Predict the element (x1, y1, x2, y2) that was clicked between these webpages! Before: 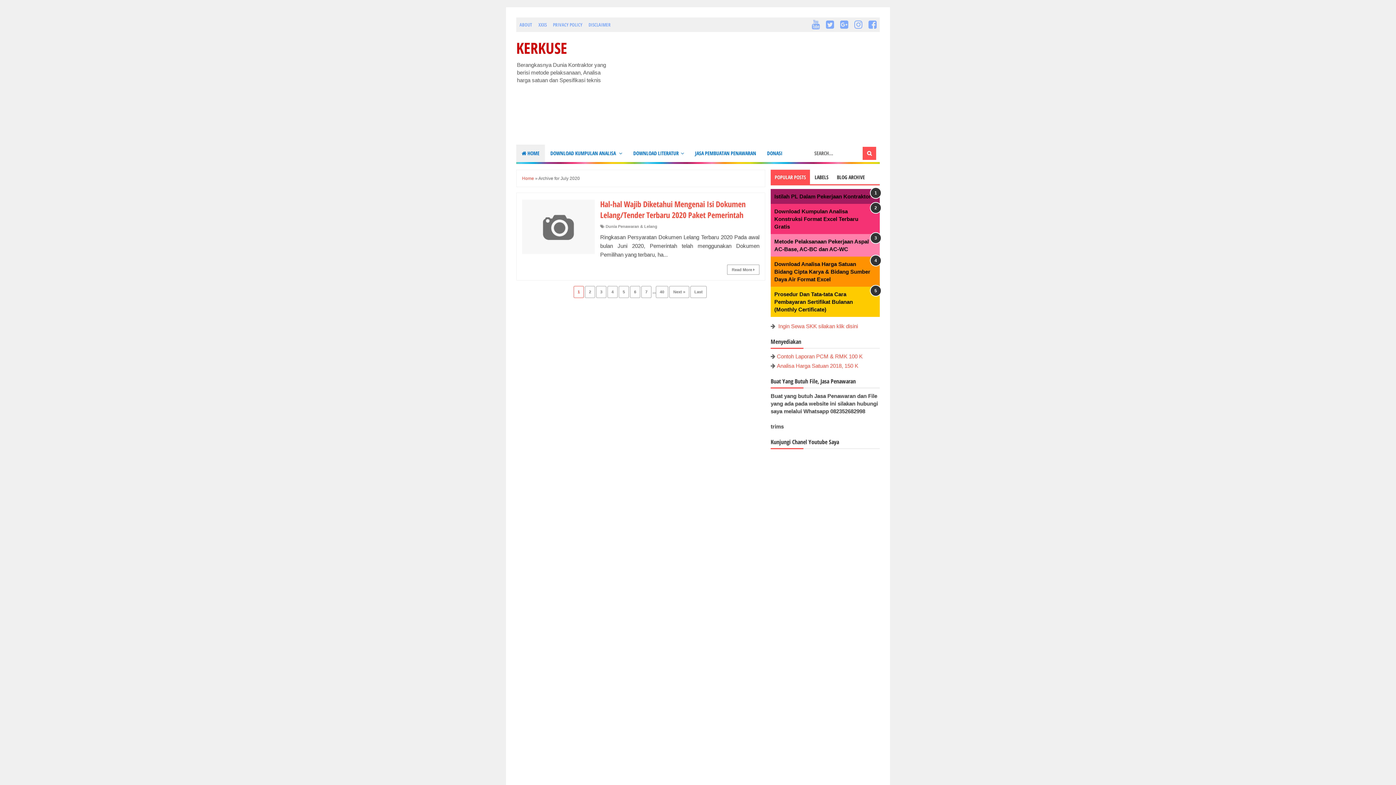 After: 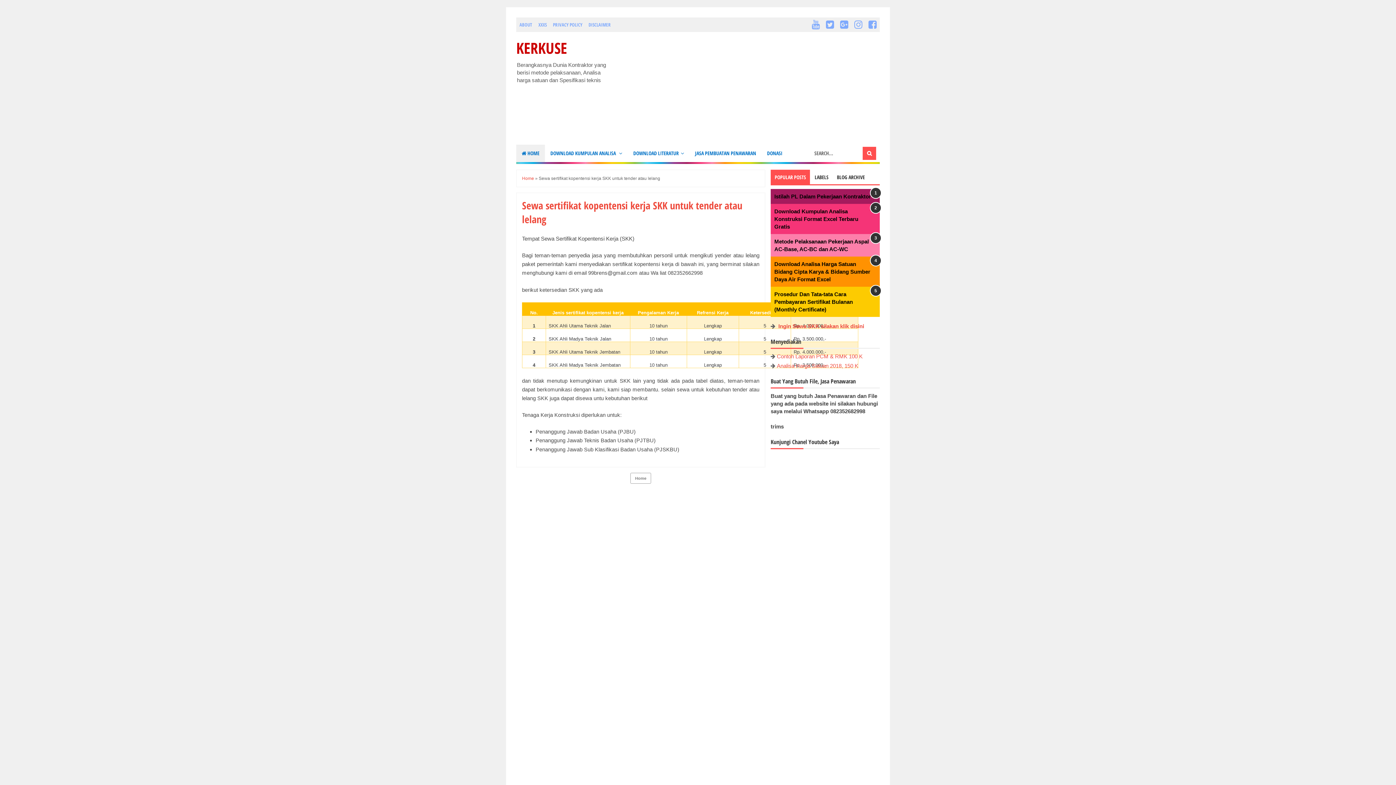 Action: bbox: (778, 323, 858, 329) label: Ingin Sewa SKK silakan klik disini